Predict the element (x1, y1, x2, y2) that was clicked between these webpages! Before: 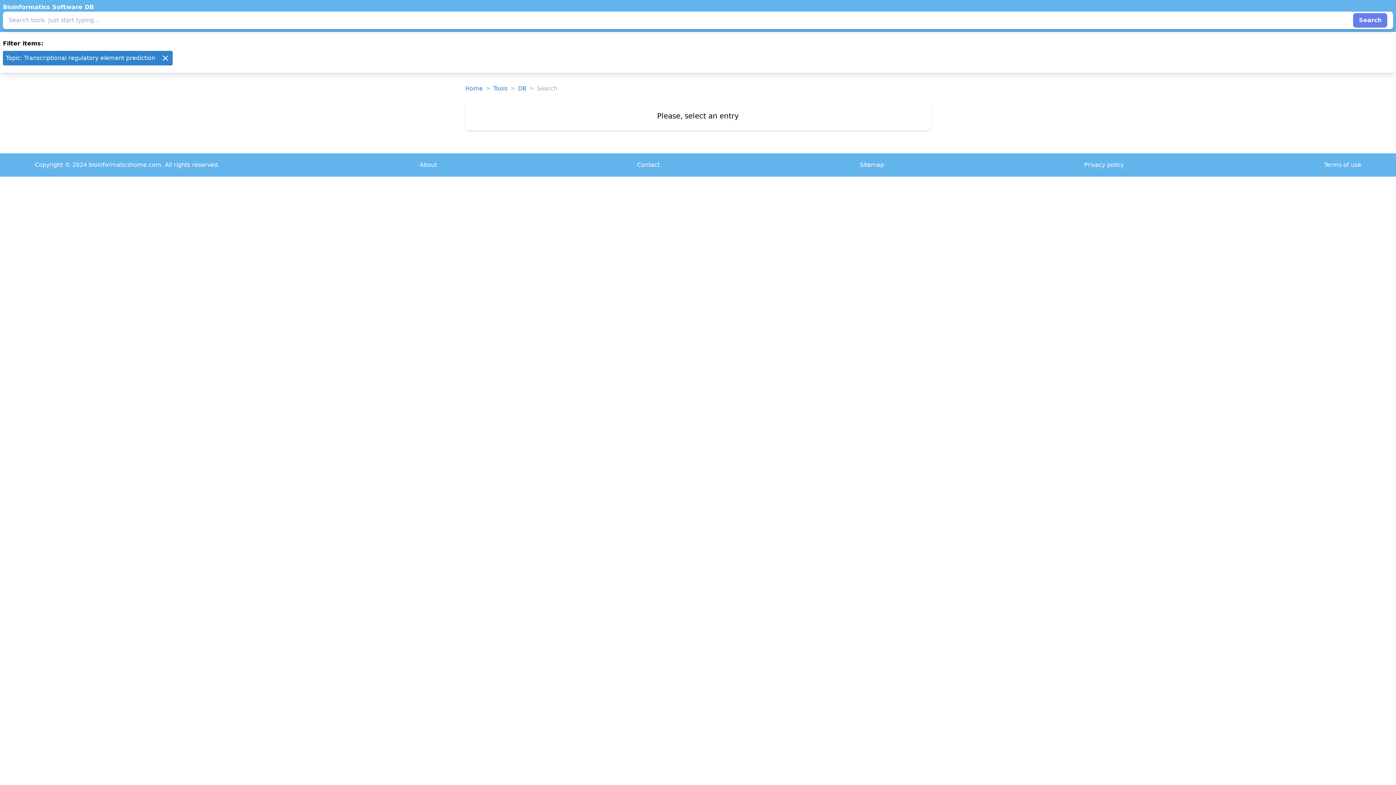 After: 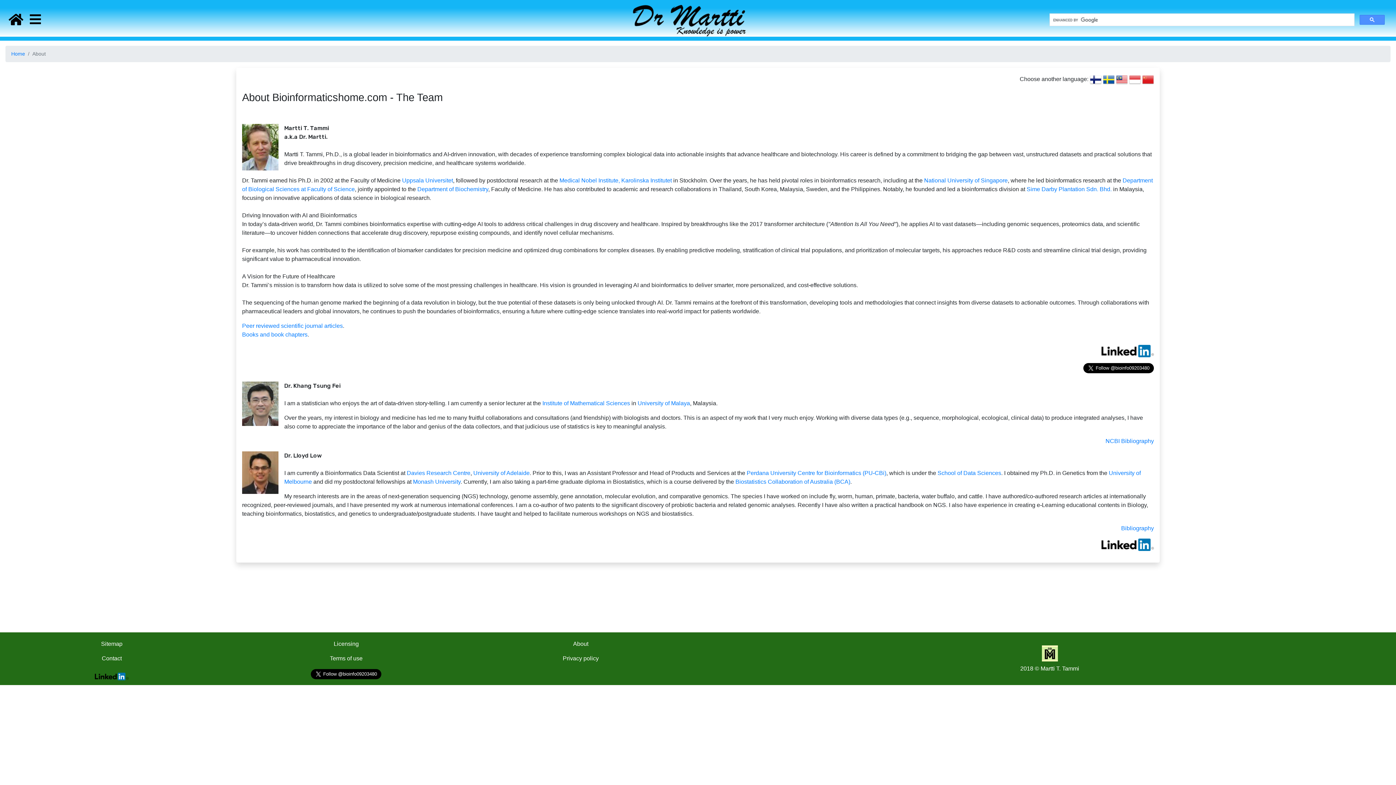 Action: label: Copyright © 2024 bioinformaticshome.com. All rights reserved. bbox: (34, 160, 219, 169)